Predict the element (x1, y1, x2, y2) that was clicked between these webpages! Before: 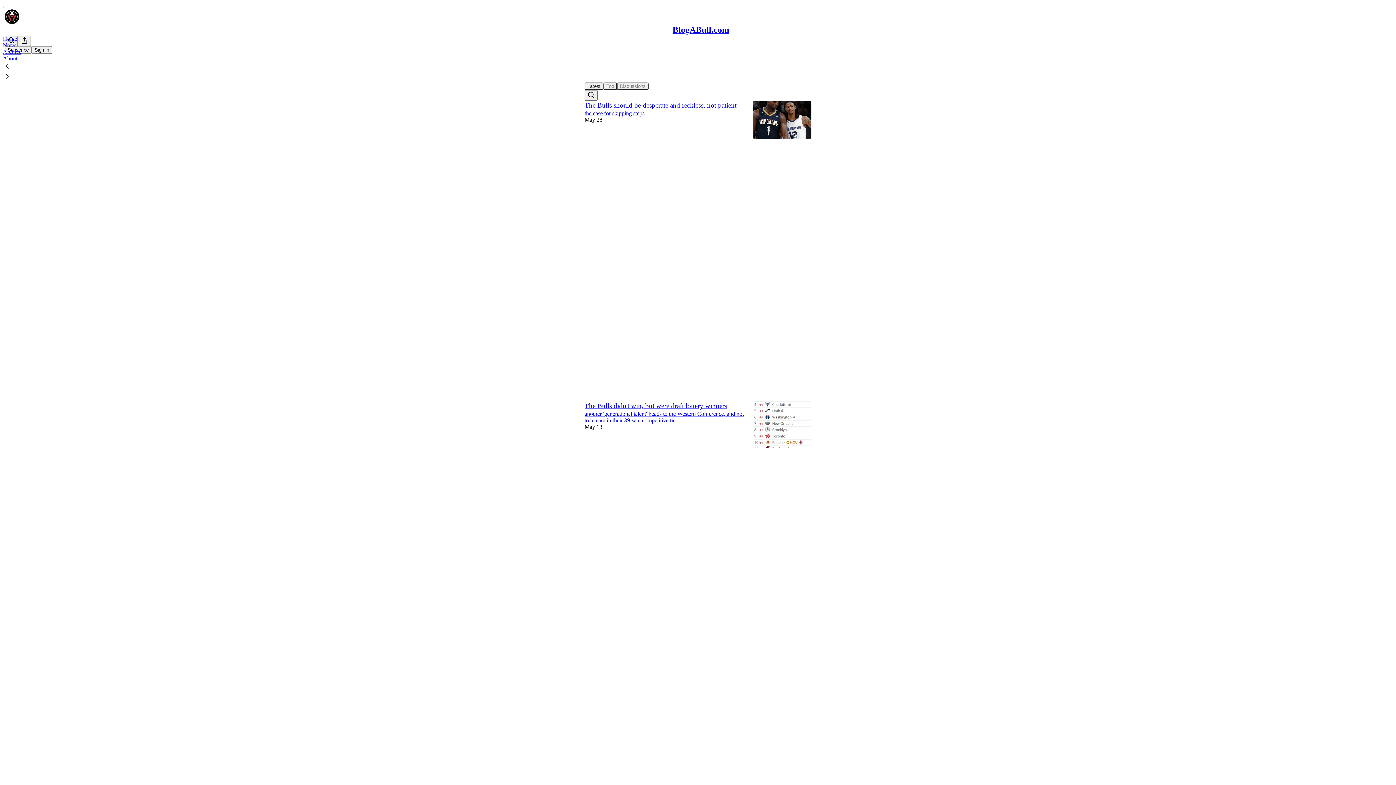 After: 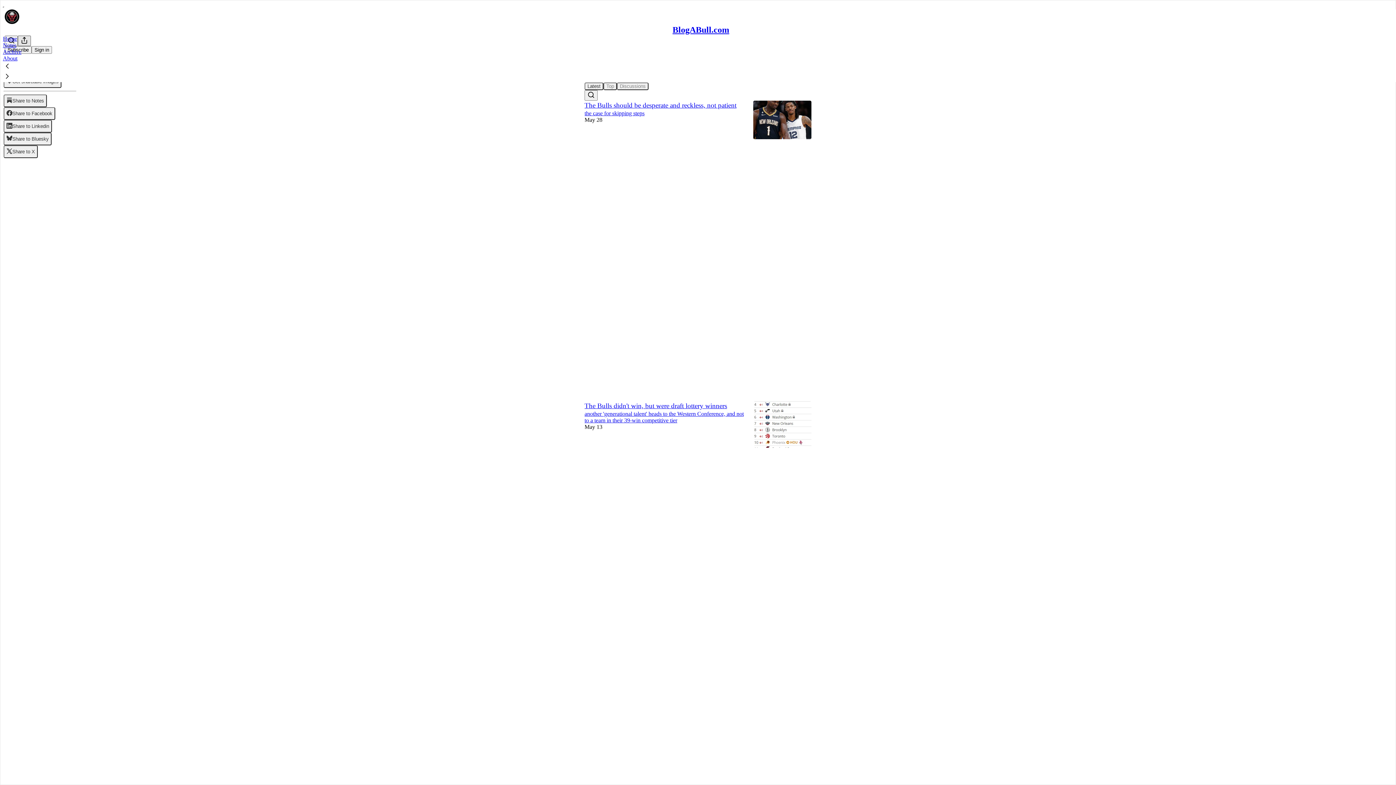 Action: label: View more bbox: (17, 35, 30, 46)